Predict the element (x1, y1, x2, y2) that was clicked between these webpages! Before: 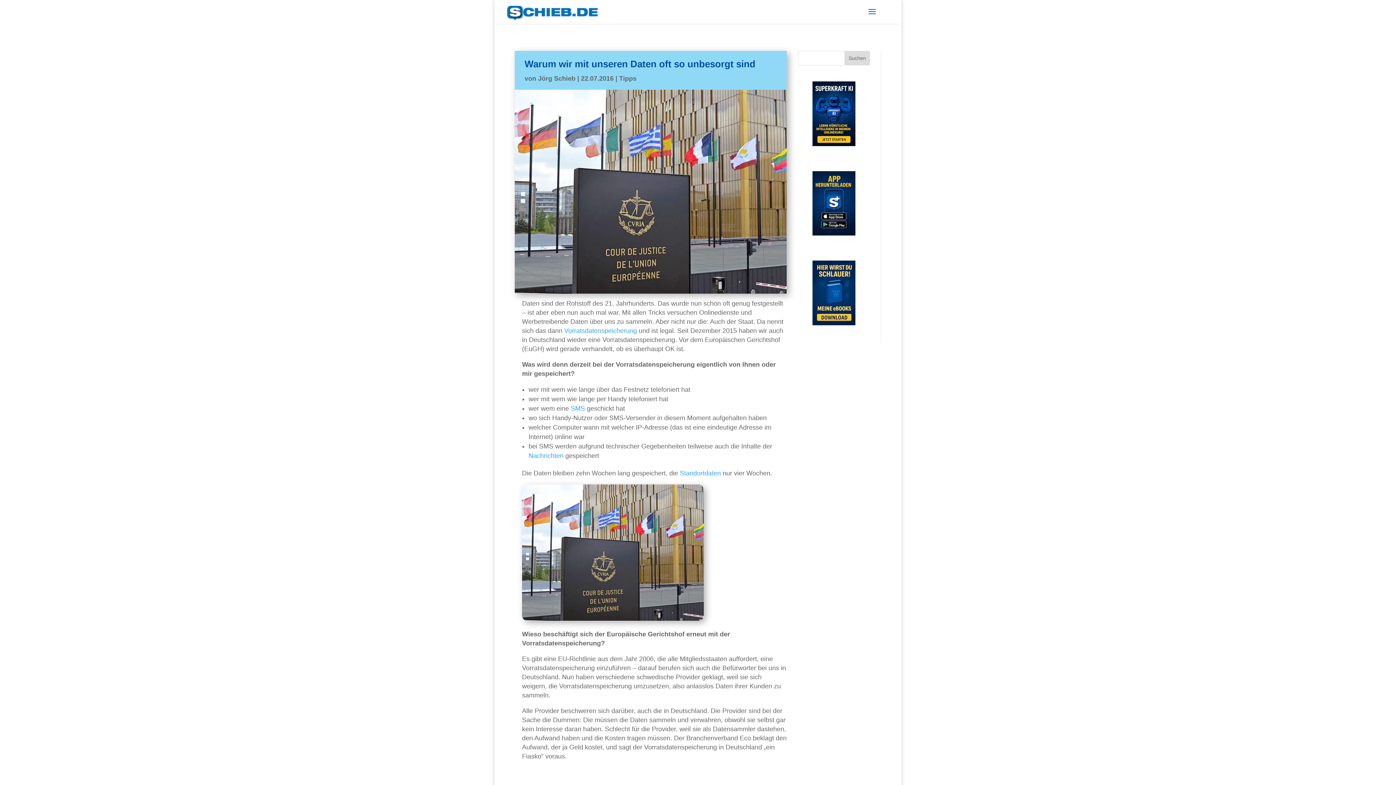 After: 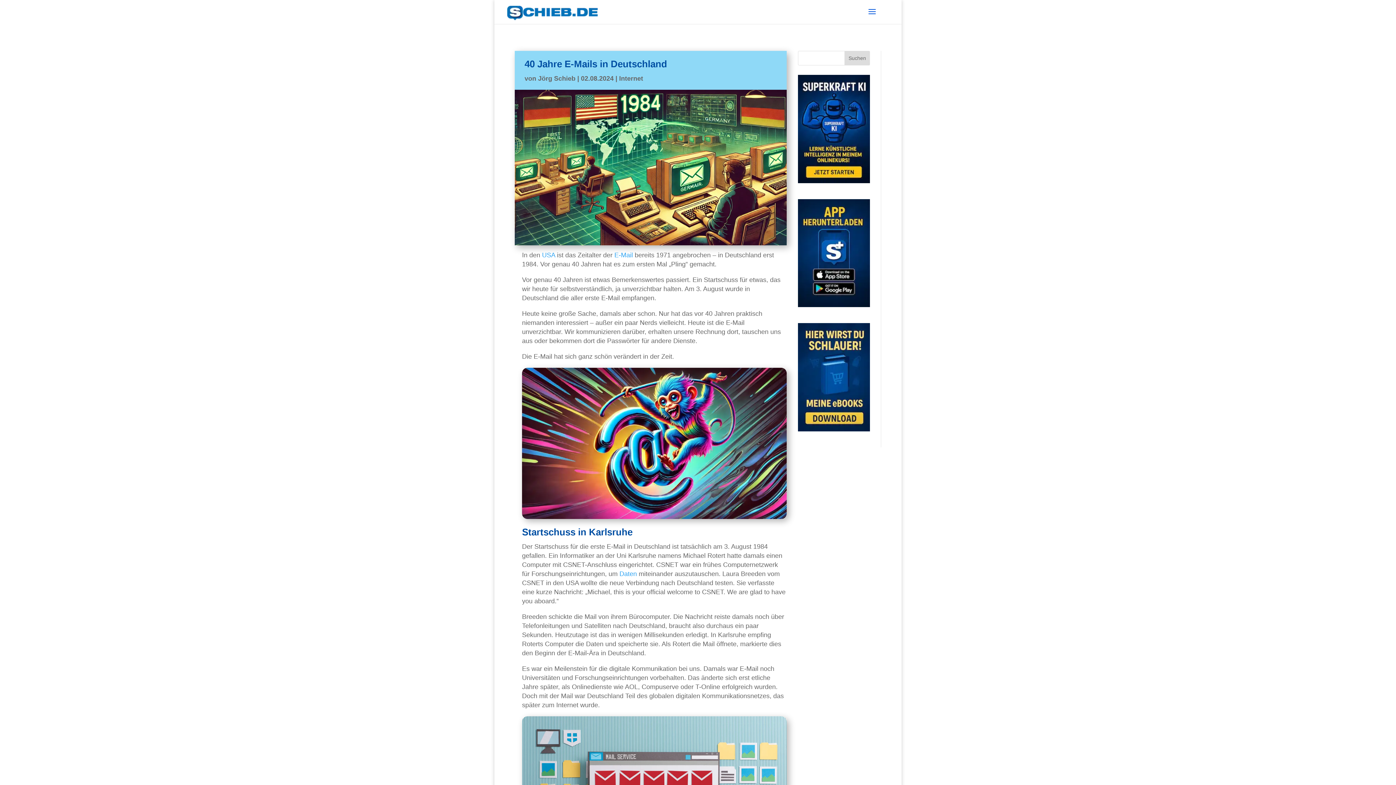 Action: bbox: (528, 452, 563, 459) label: Nachrichten